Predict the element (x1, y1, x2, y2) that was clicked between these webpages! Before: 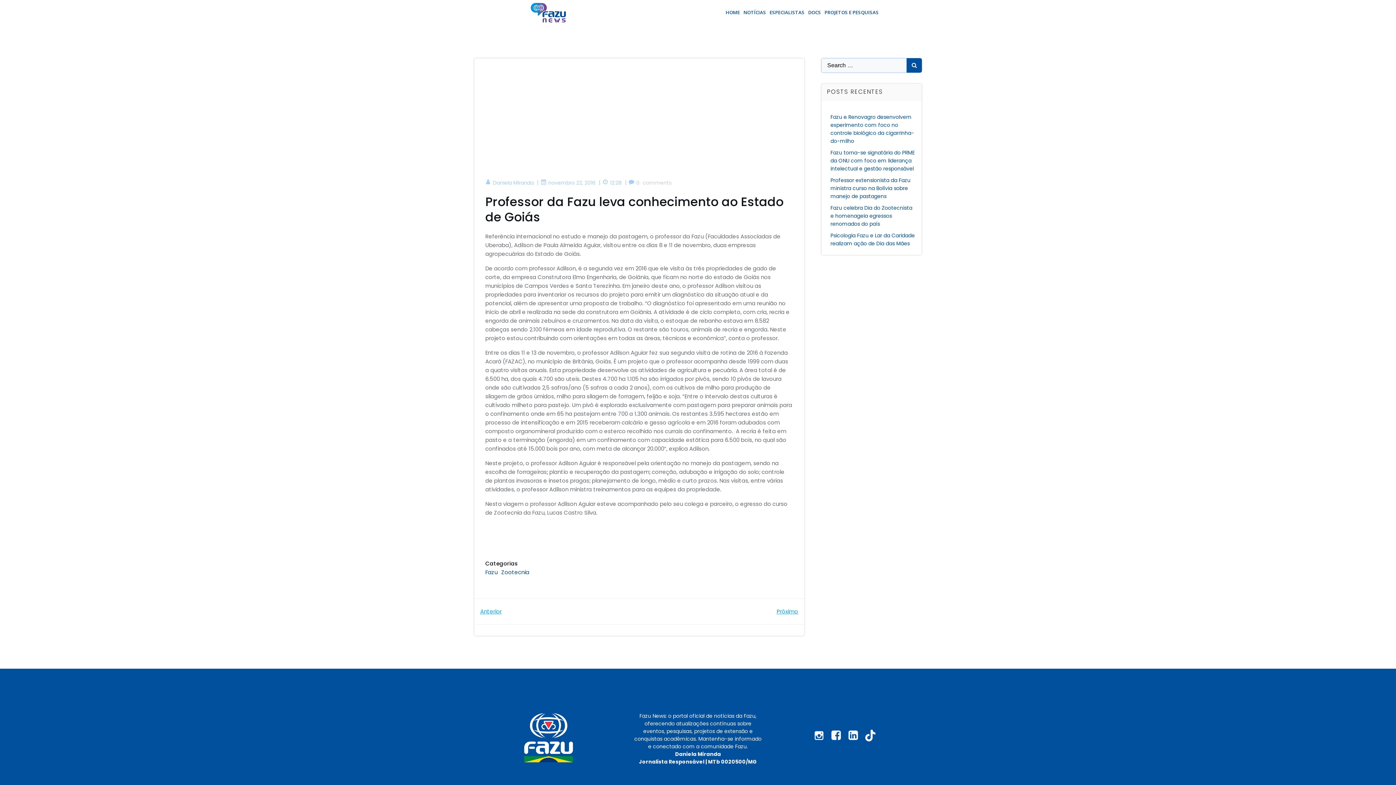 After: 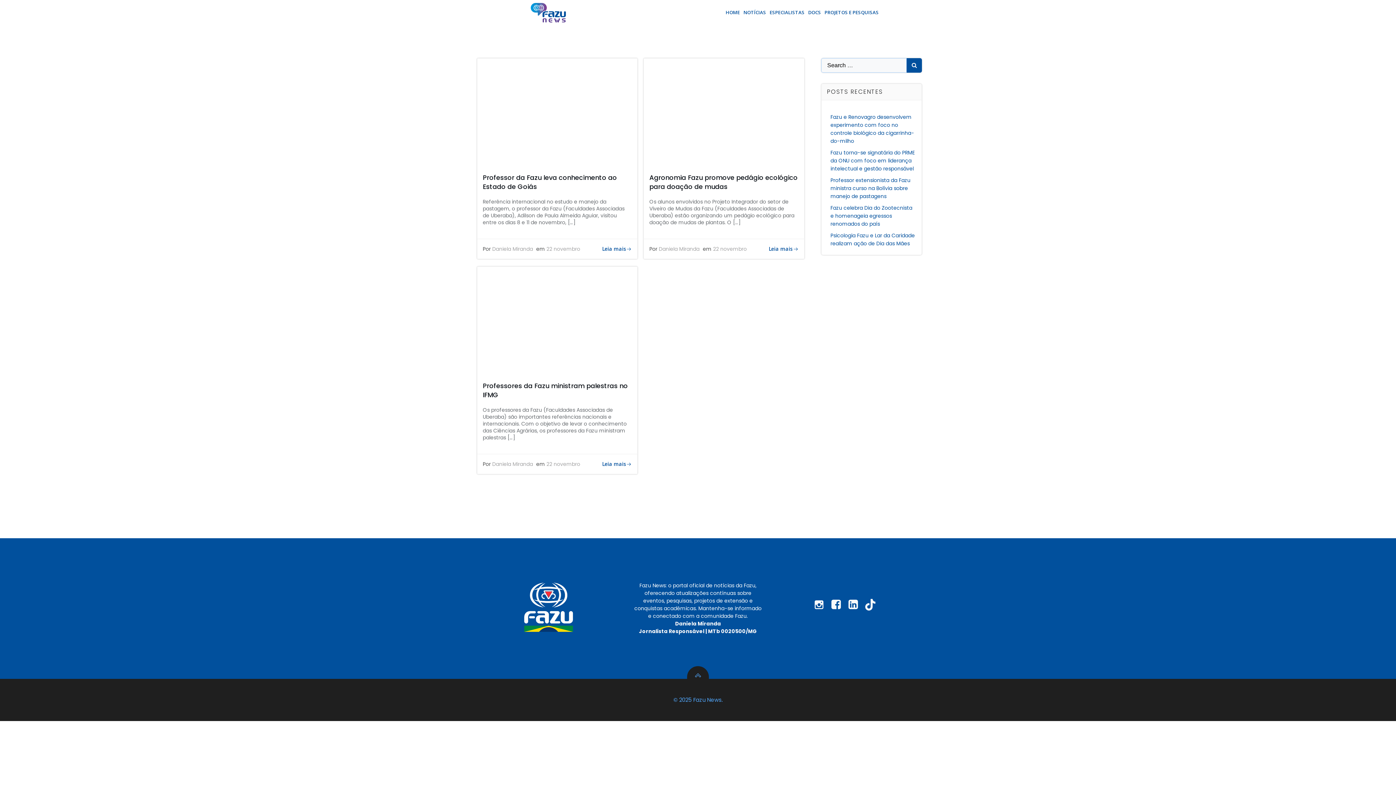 Action: label: novembro 22, 2016 bbox: (540, 179, 595, 186)